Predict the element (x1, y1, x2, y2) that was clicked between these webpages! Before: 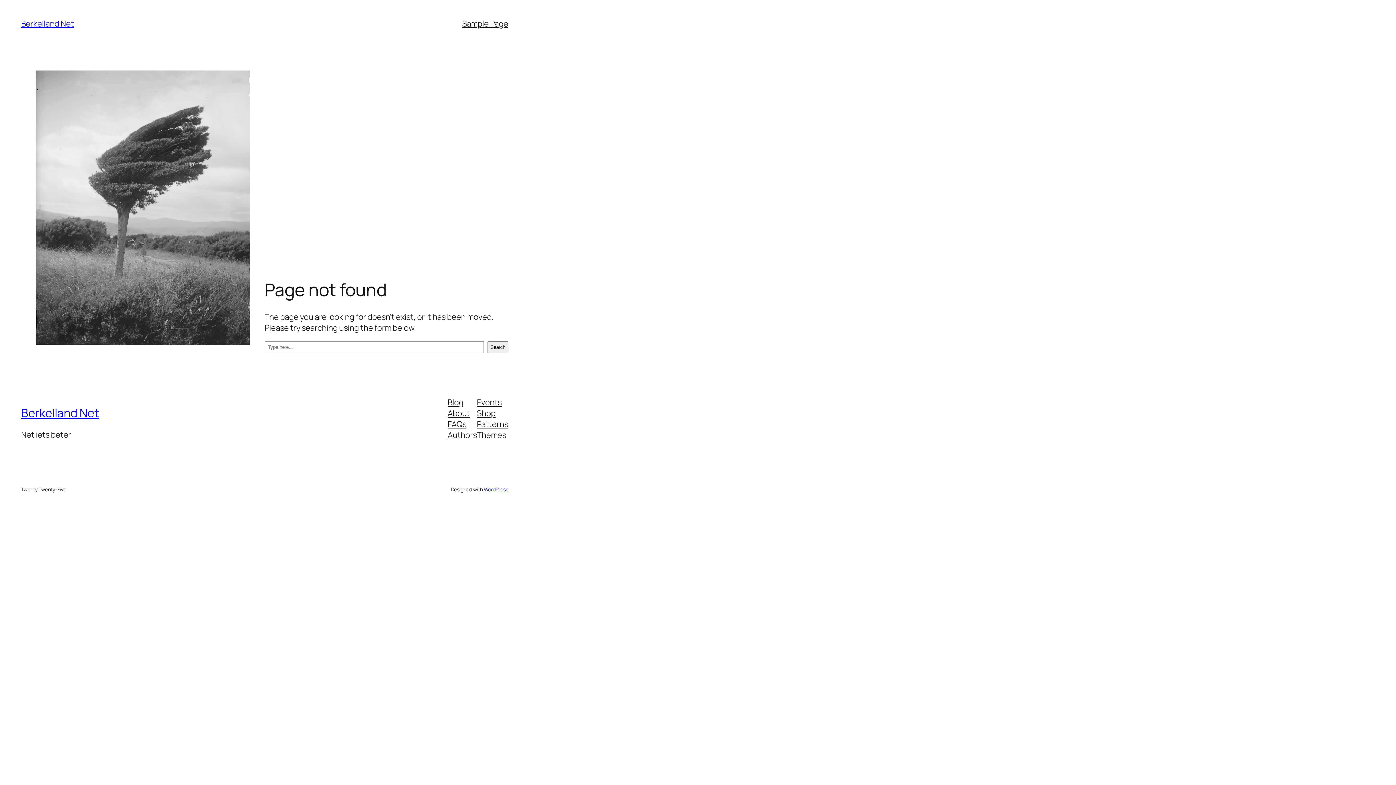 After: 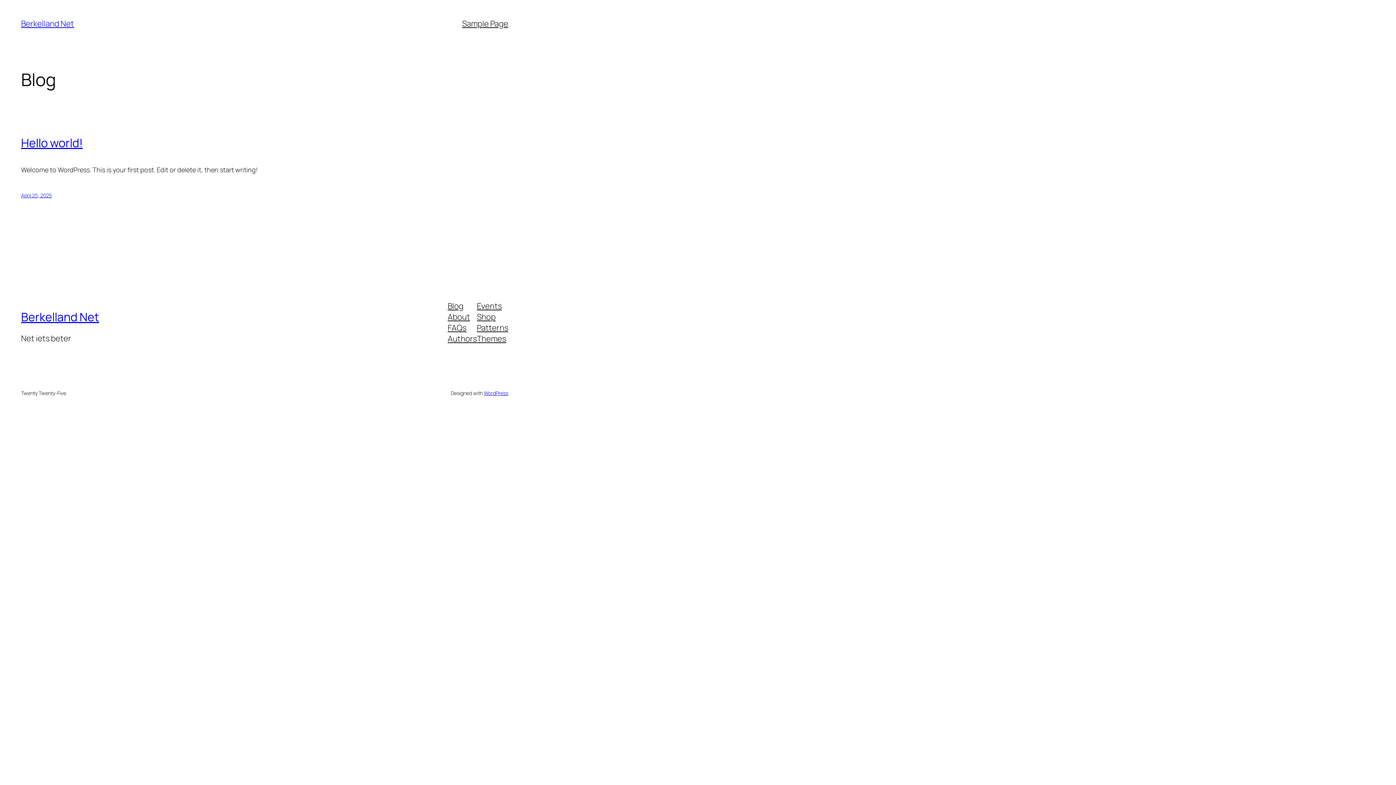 Action: bbox: (21, 18, 74, 29) label: Berkelland Net